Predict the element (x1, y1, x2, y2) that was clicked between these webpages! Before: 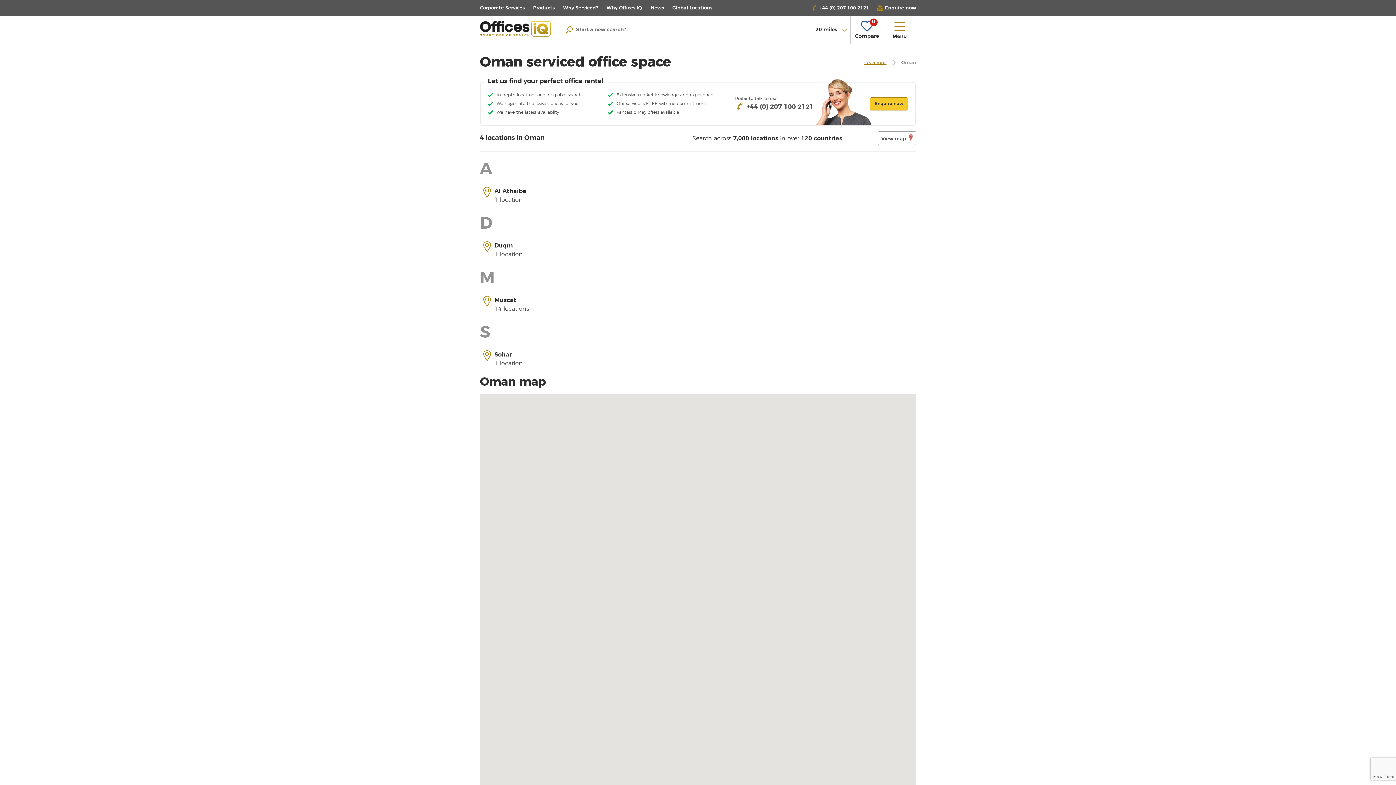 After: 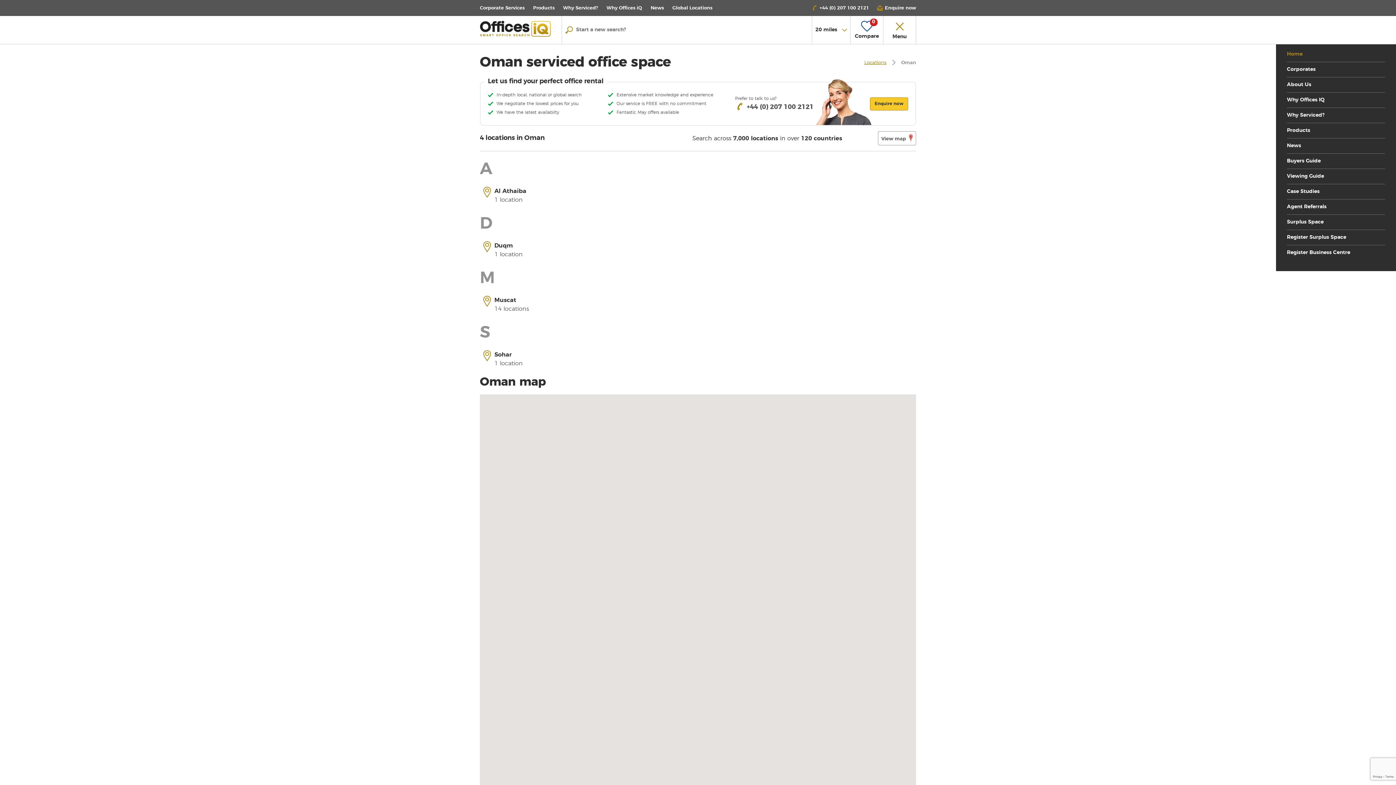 Action: bbox: (883, 16, 916, 44) label: Menu